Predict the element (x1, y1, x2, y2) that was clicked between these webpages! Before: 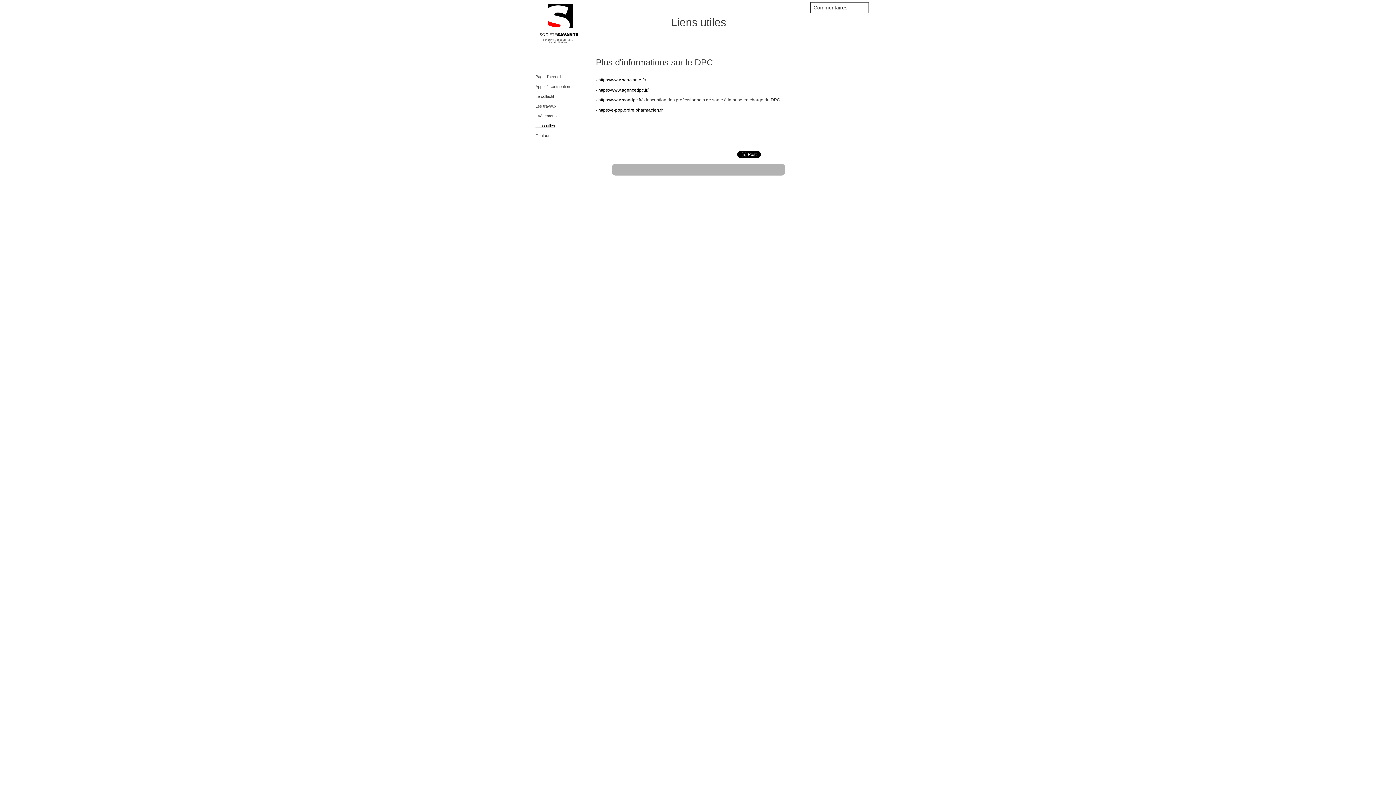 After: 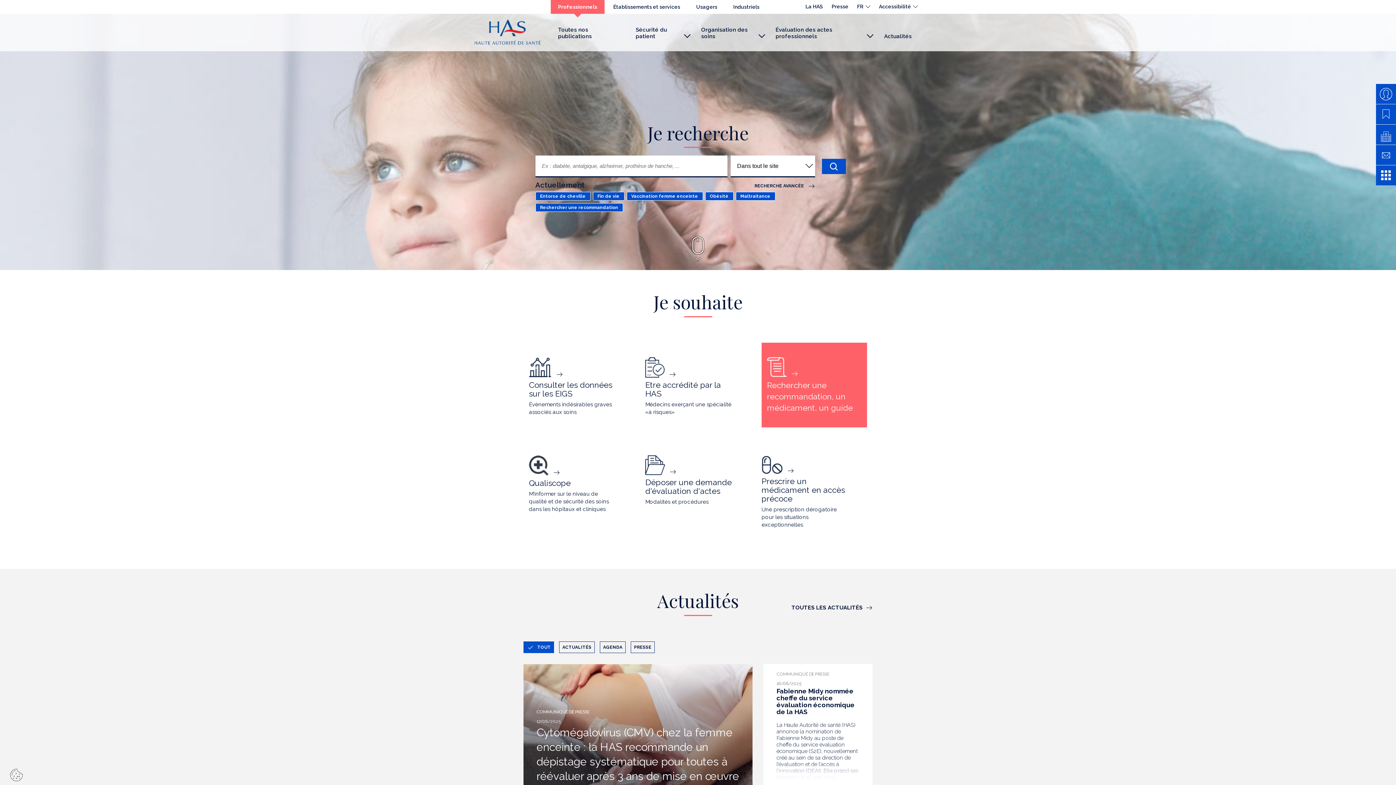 Action: label: https://www.has-sante.fr/ bbox: (598, 77, 646, 82)